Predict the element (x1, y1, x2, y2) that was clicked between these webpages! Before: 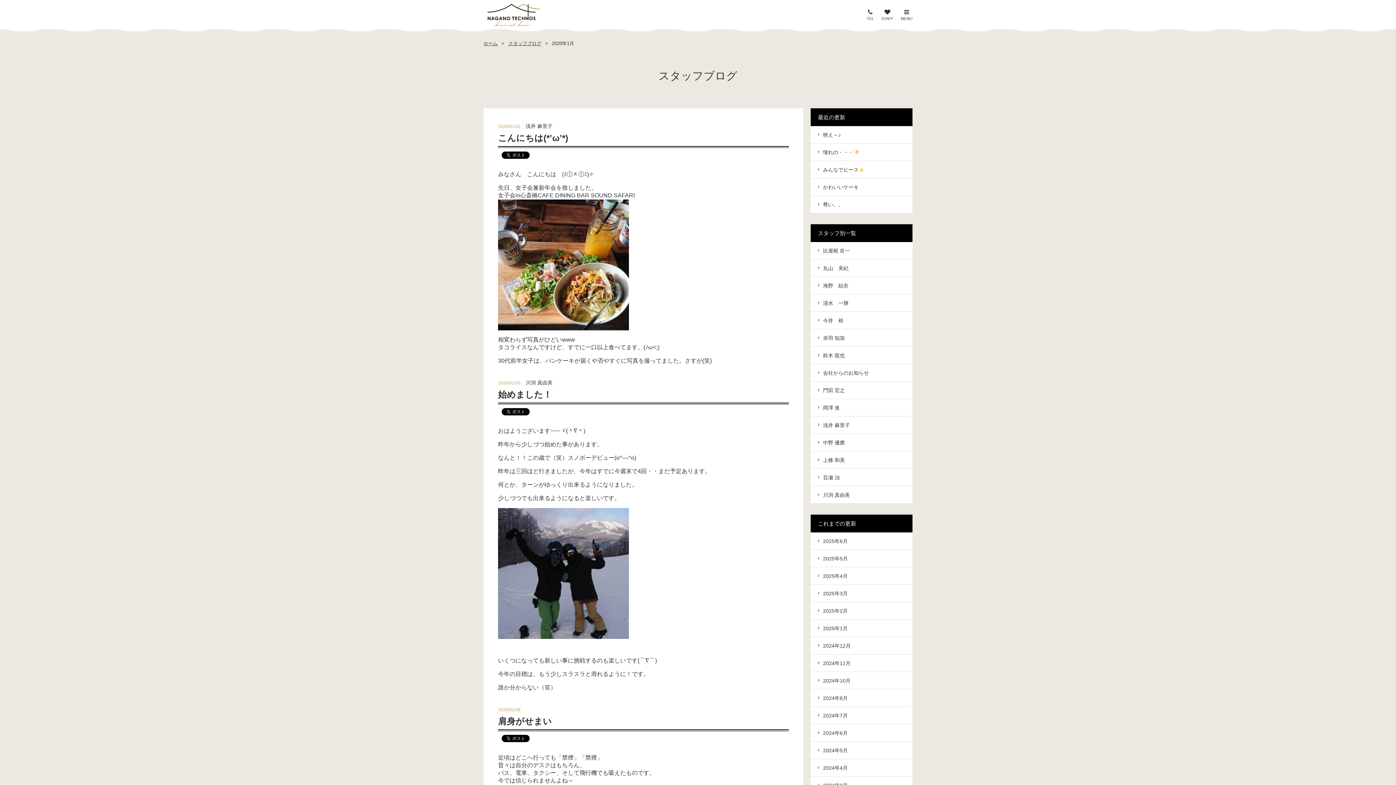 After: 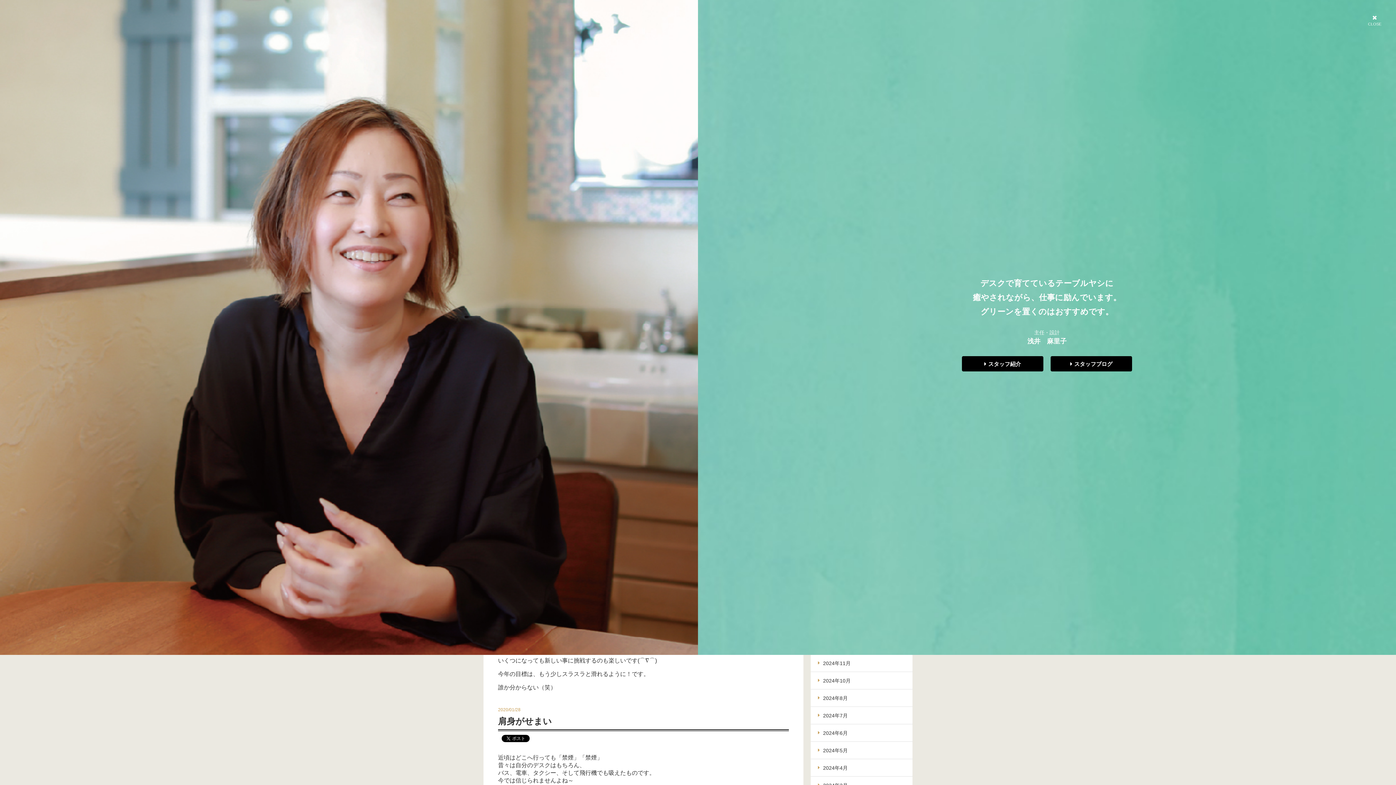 Action: bbox: (881, 9, 893, 20) label: STAFF